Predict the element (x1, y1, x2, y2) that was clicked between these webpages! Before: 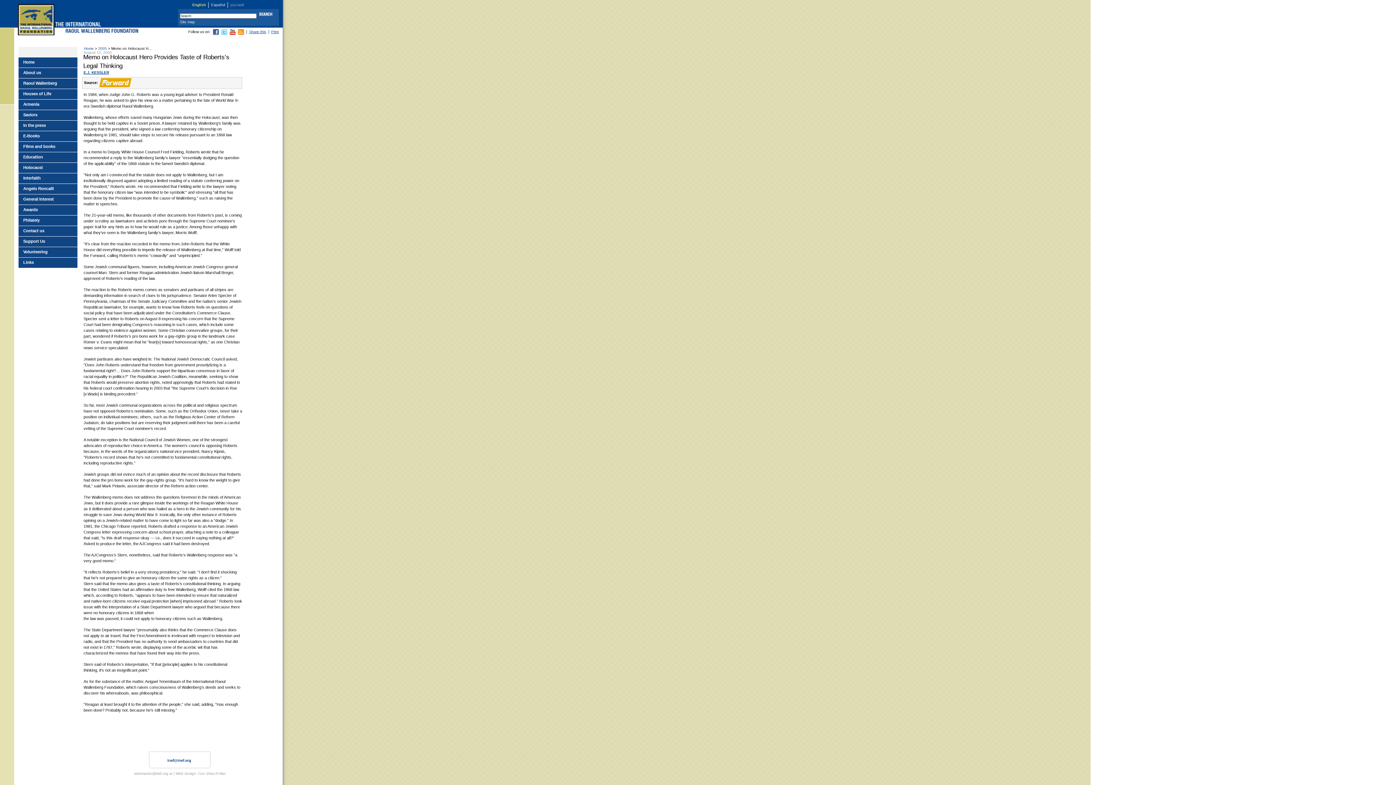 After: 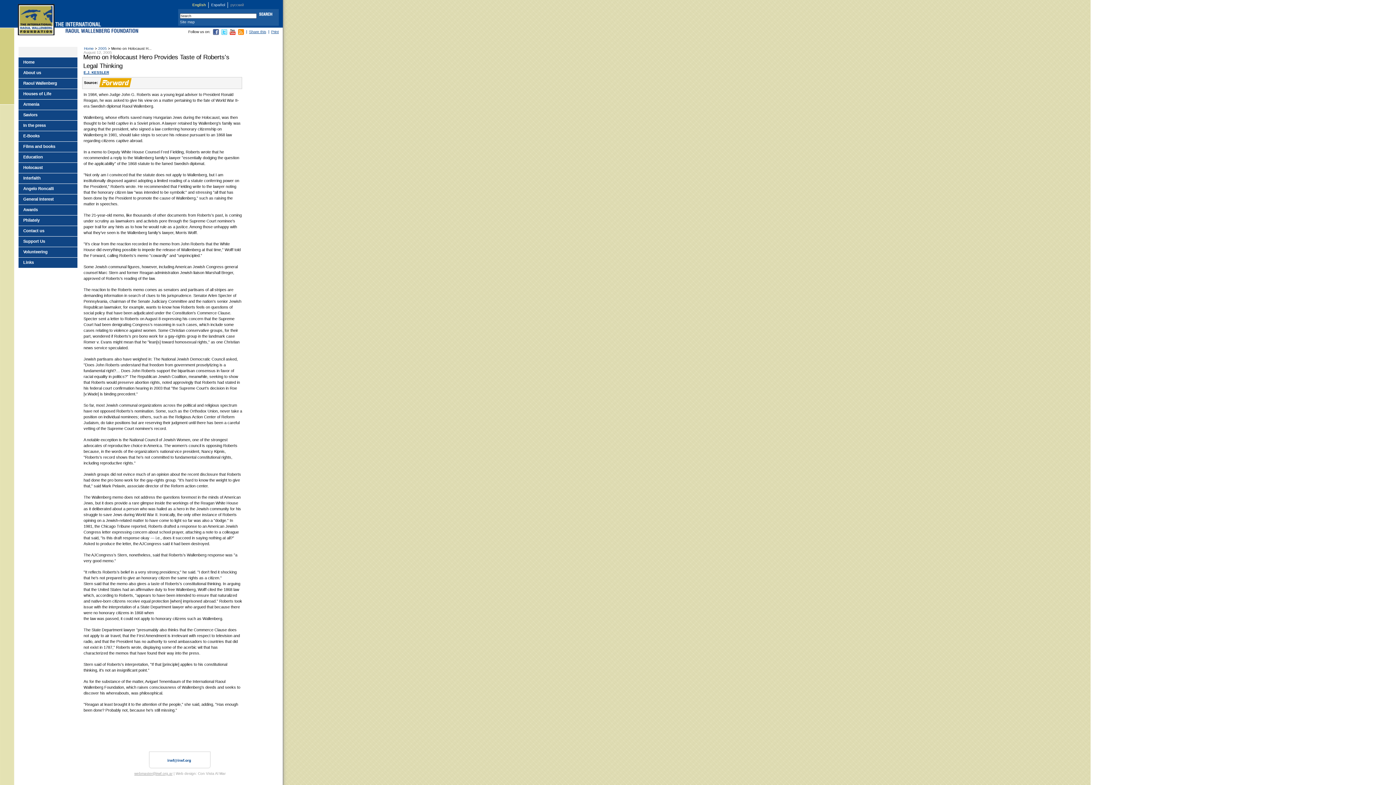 Action: bbox: (134, 772, 172, 776) label: webmaster@irwf.org.ar